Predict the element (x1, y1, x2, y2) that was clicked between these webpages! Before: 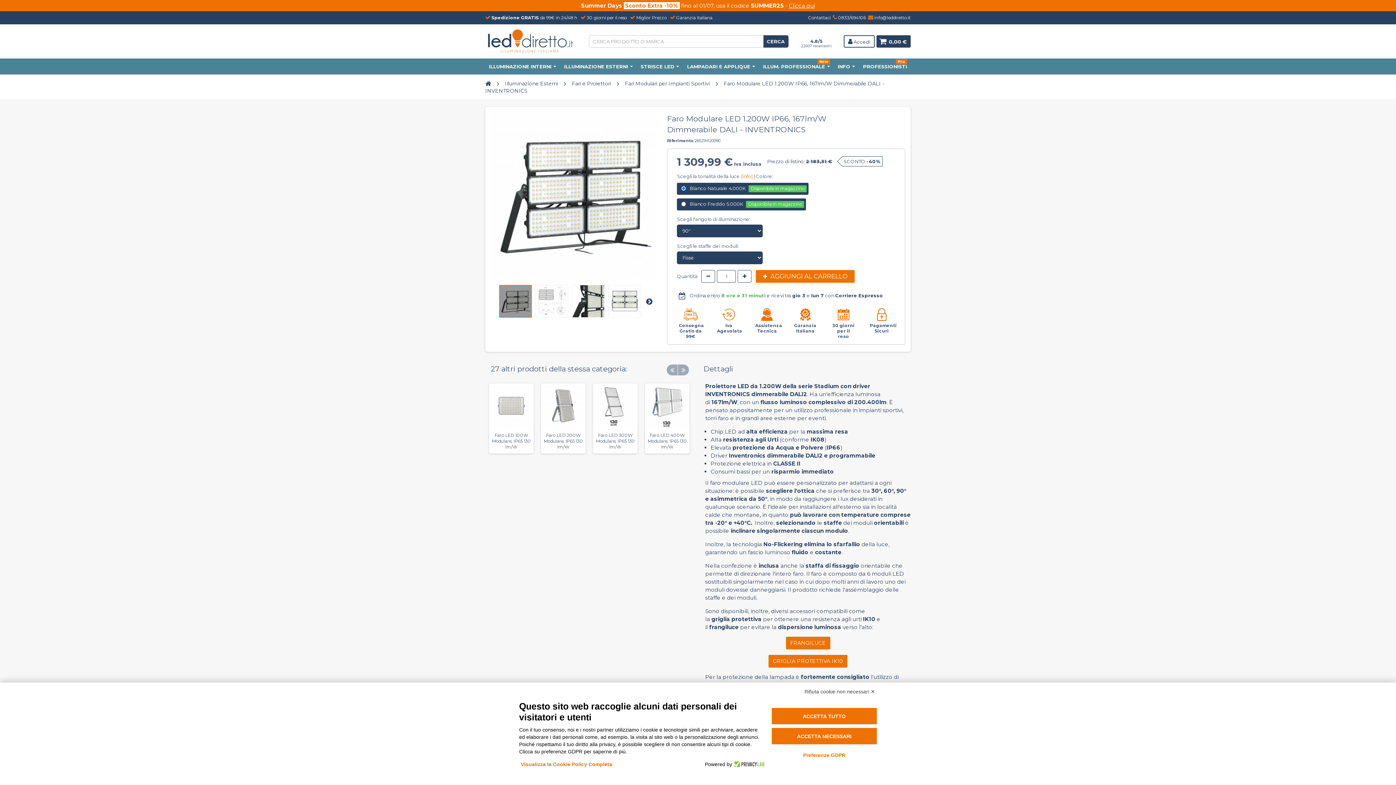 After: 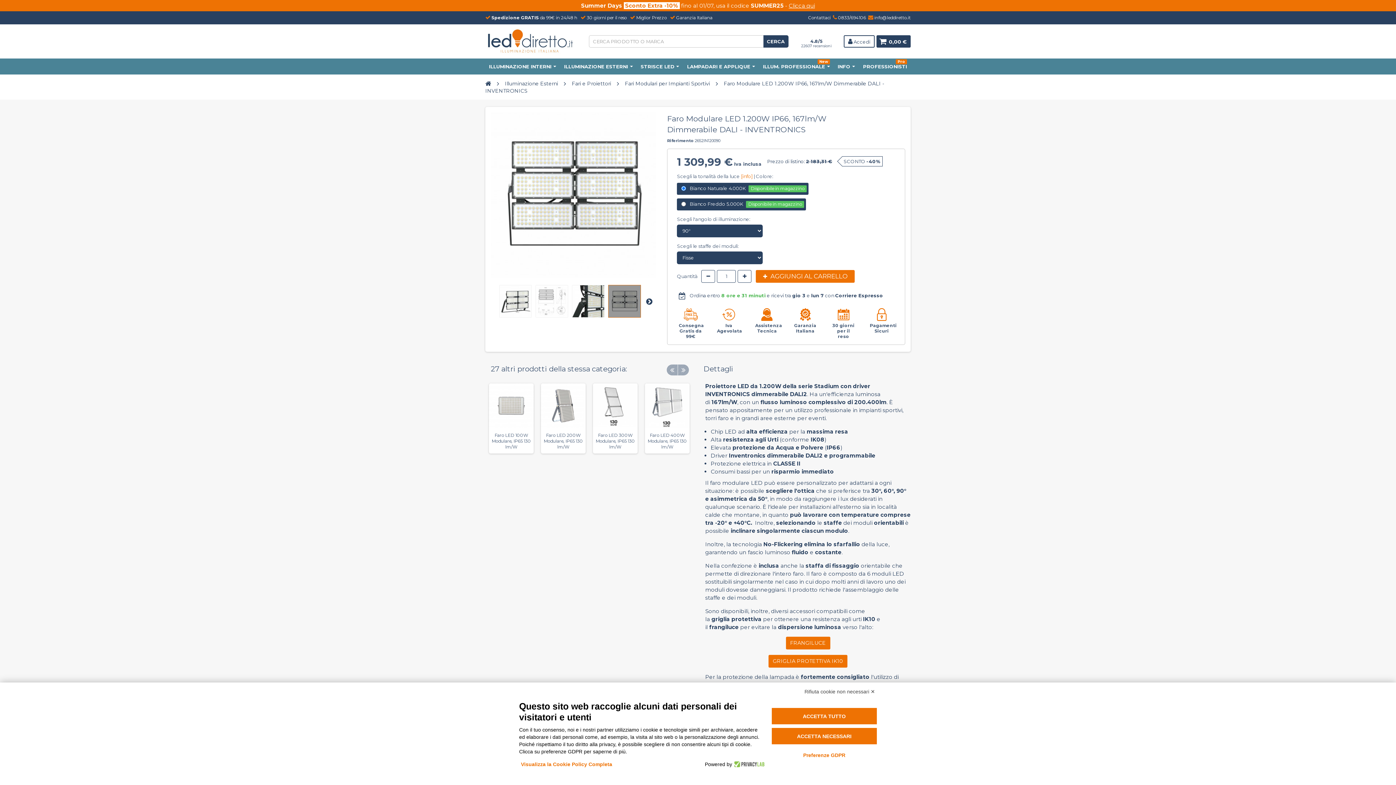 Action: bbox: (608, 284, 640, 317)